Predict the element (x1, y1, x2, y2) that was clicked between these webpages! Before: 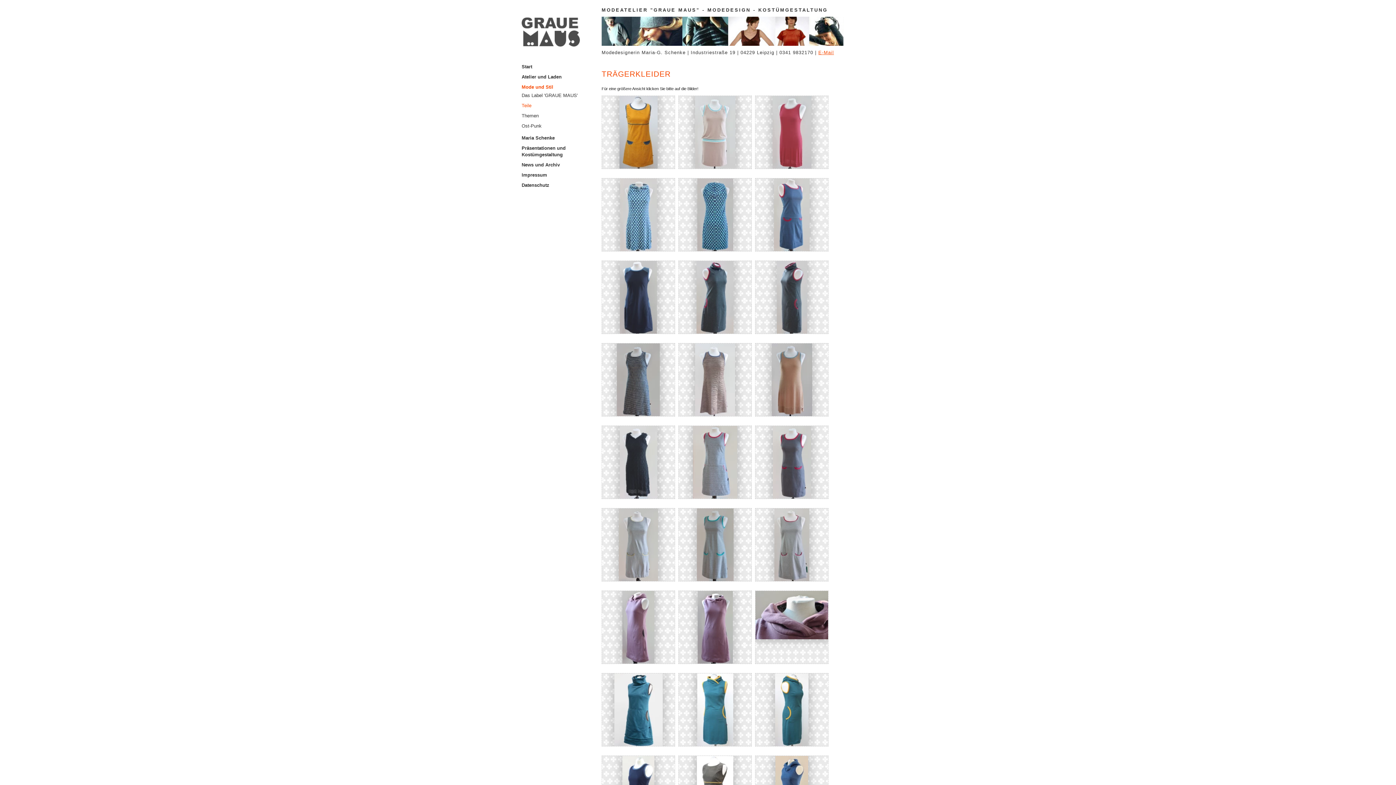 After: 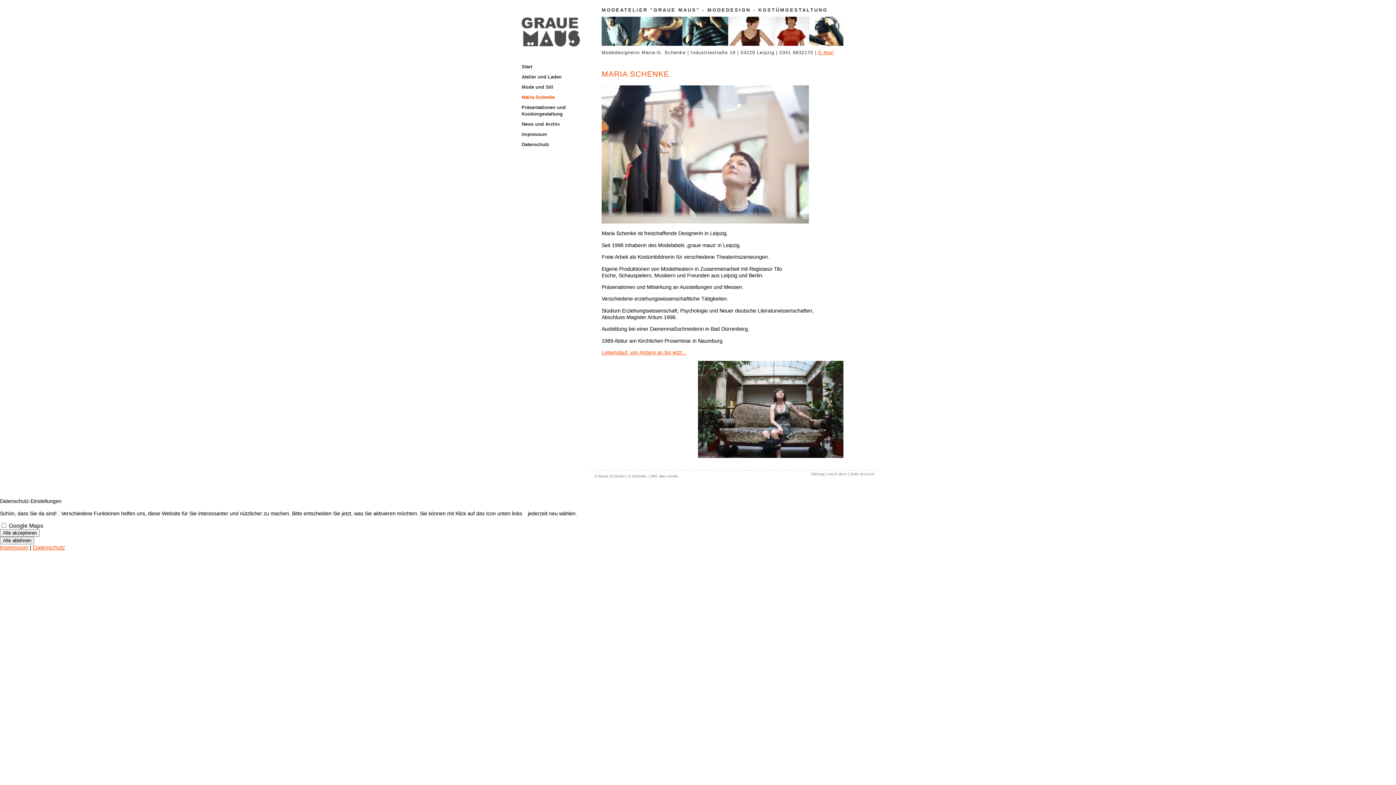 Action: bbox: (521, 131, 590, 141) label: Maria Schenke